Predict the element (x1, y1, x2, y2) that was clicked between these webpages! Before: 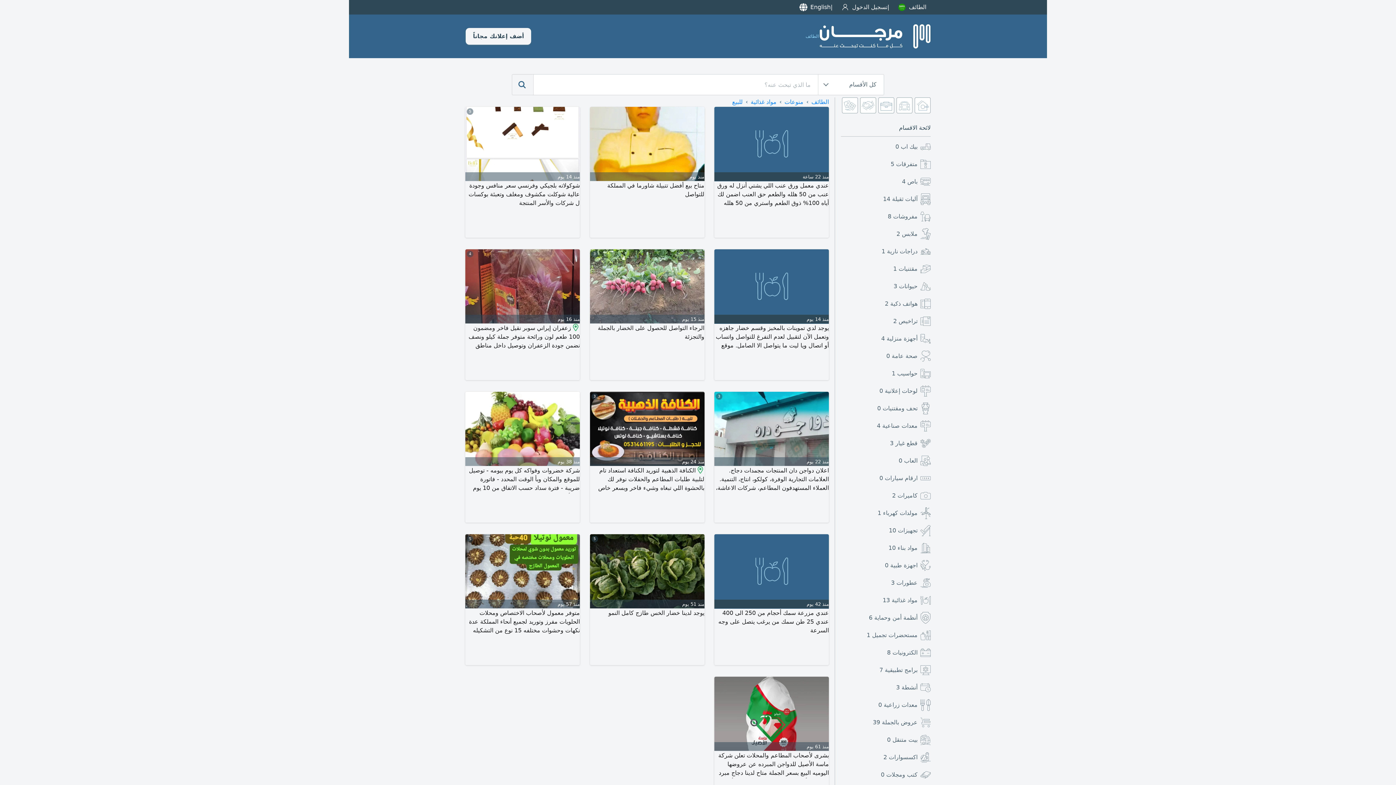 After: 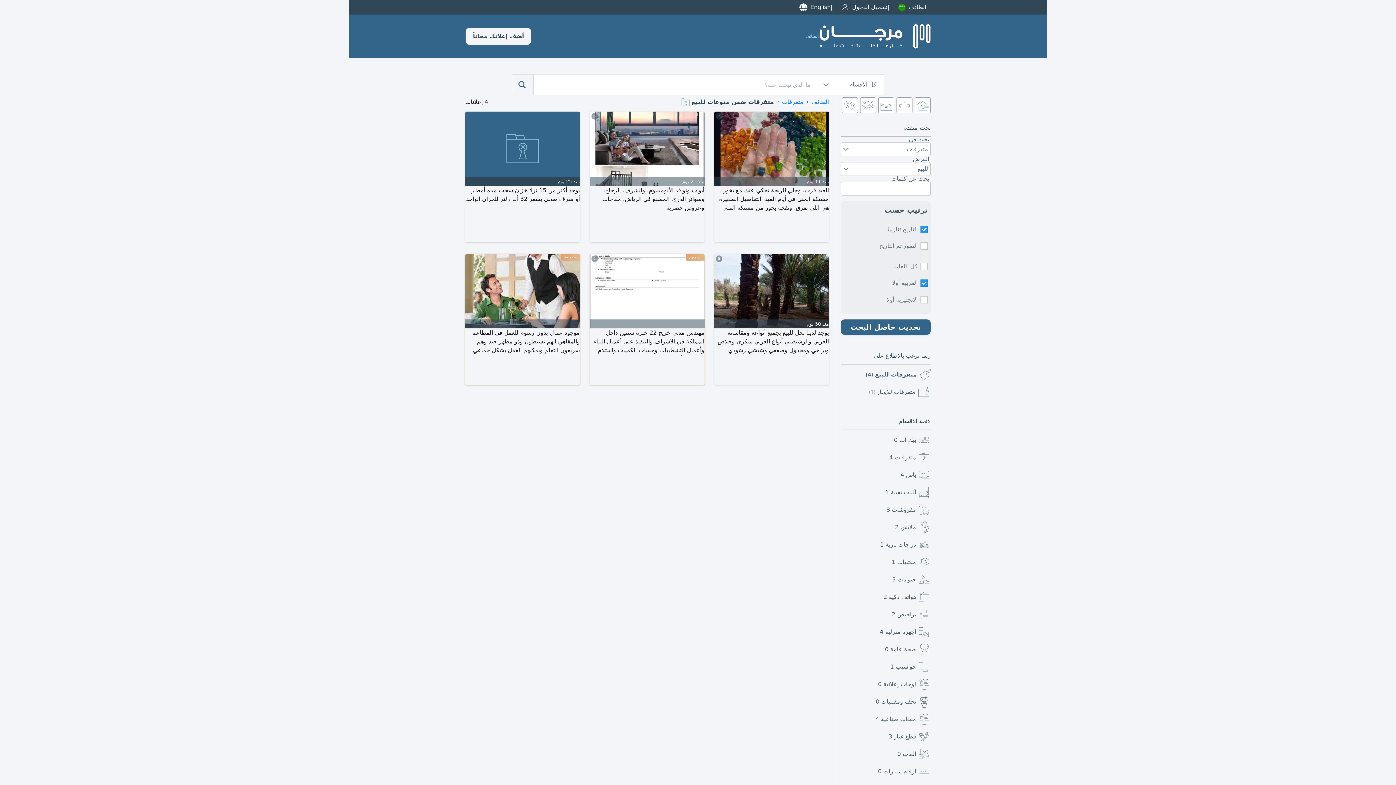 Action: bbox: (841, 155, 930, 173) label: متفرقات 
5